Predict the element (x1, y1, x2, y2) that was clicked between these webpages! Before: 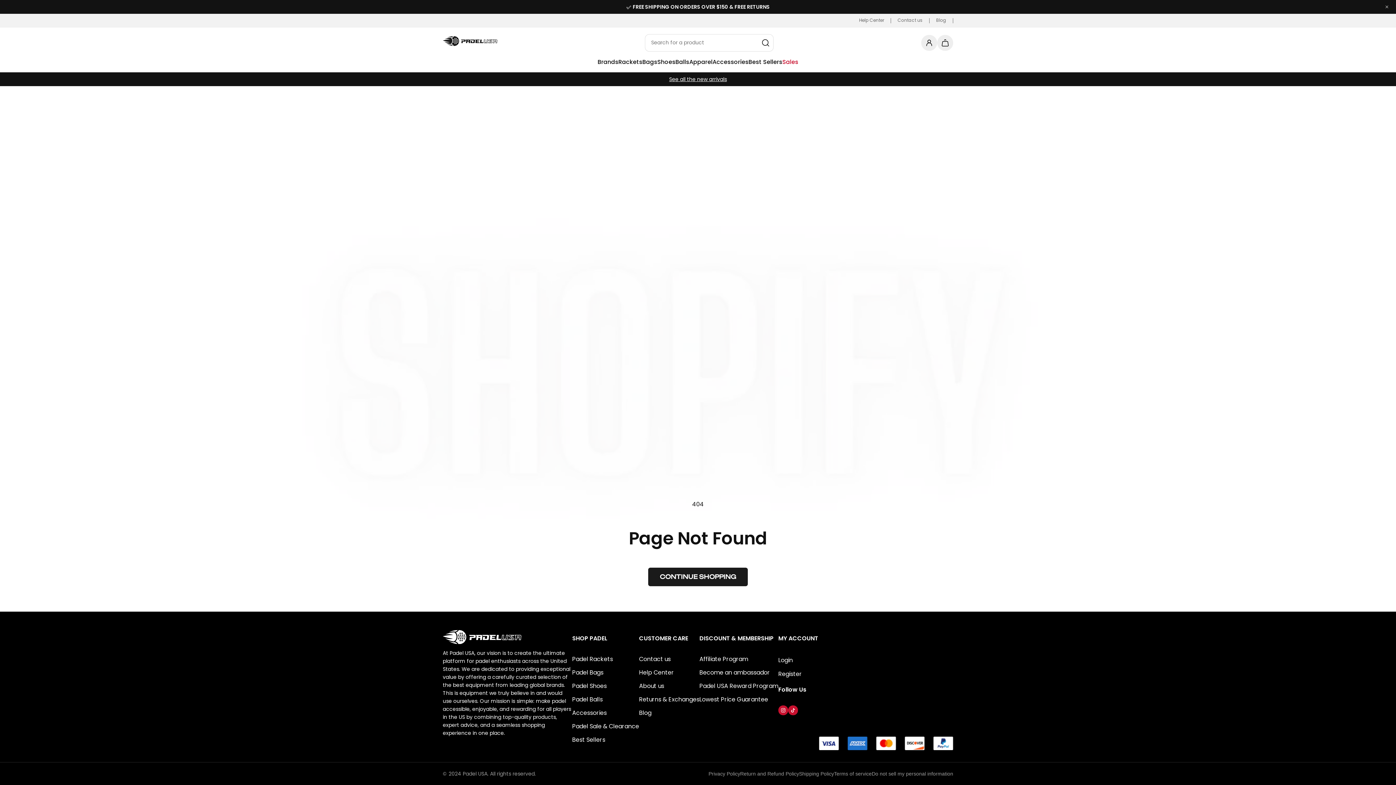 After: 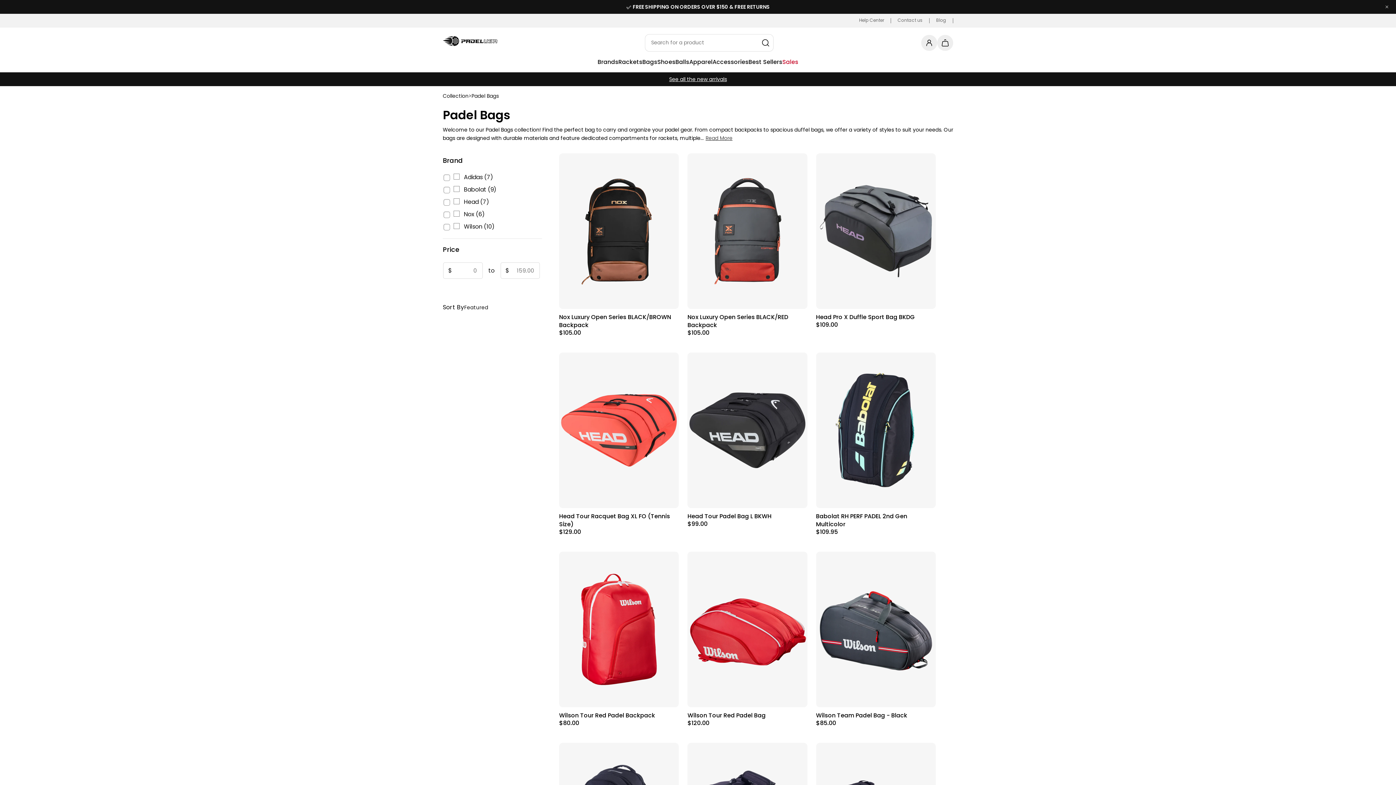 Action: bbox: (572, 667, 639, 677) label: Padel Bags